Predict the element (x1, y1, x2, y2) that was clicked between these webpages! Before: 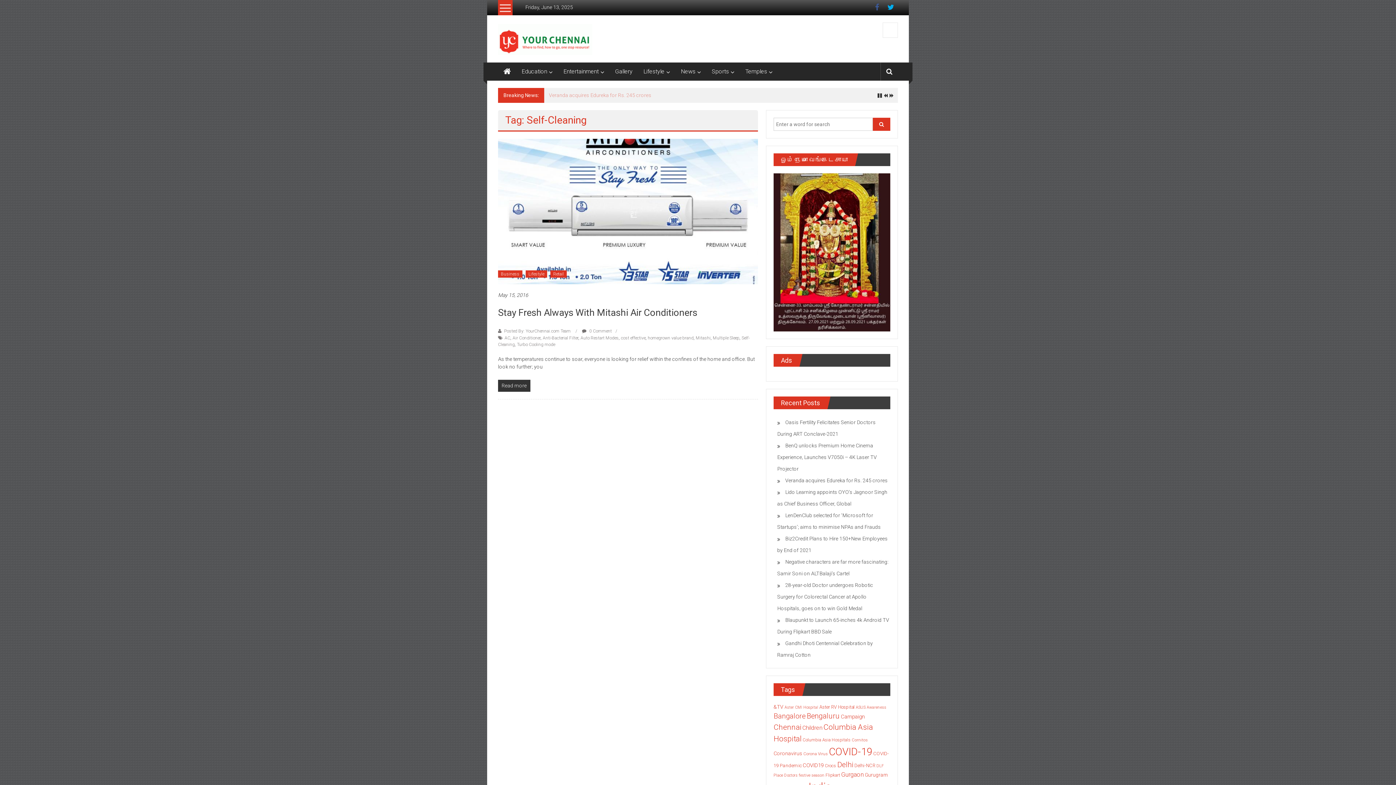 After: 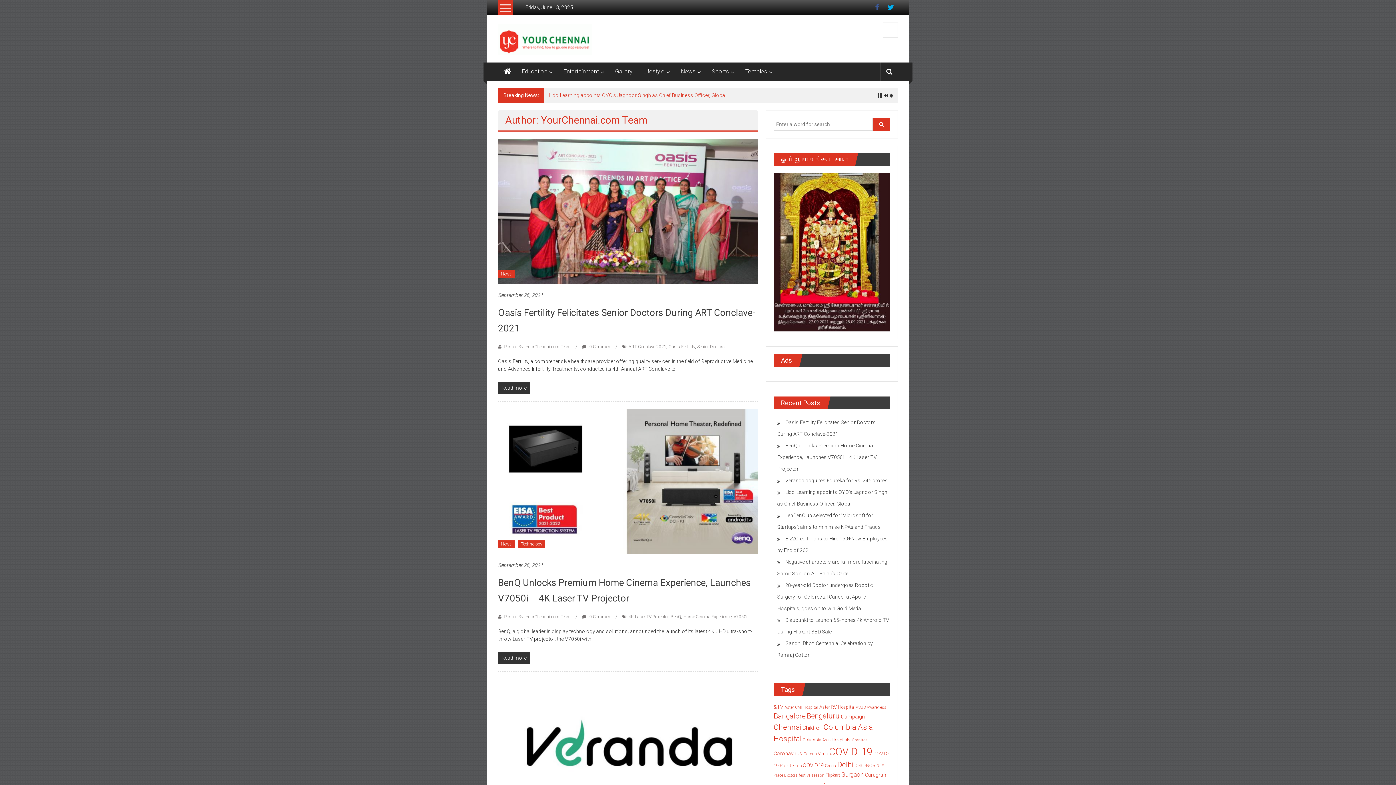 Action: label:  Posted By: YourChennai.com Team  bbox: (503, 328, 572, 333)